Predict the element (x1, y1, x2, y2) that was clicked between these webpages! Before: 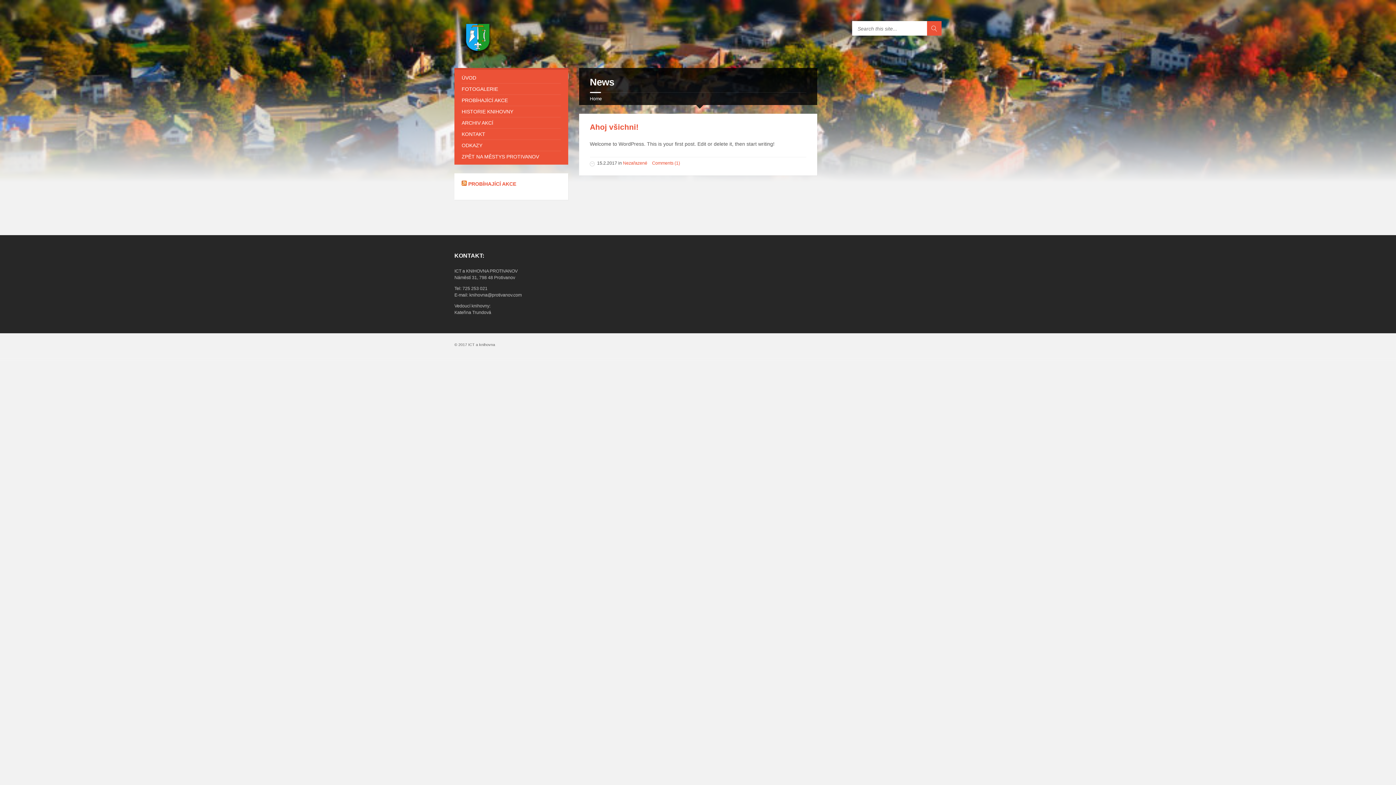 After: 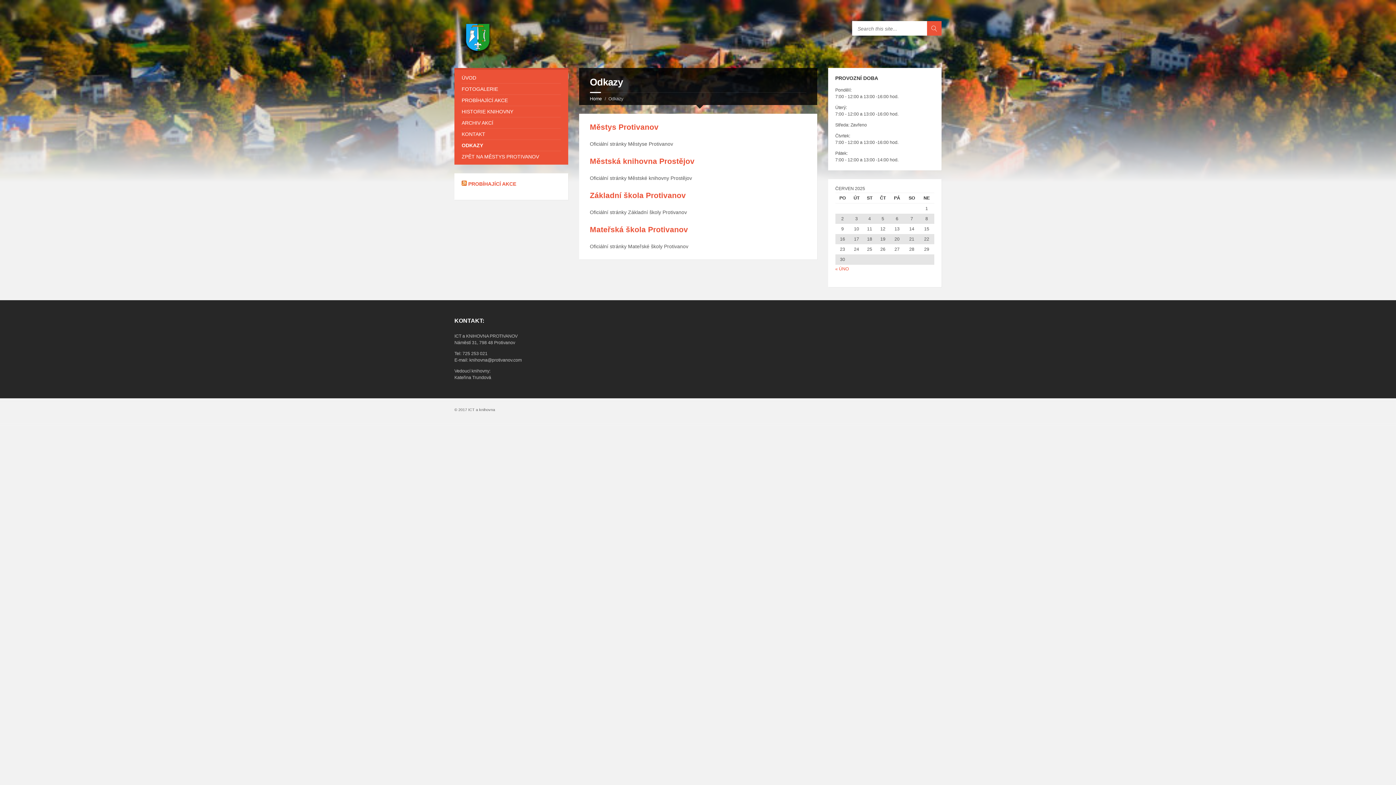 Action: bbox: (461, 140, 560, 150) label: ODKAZY